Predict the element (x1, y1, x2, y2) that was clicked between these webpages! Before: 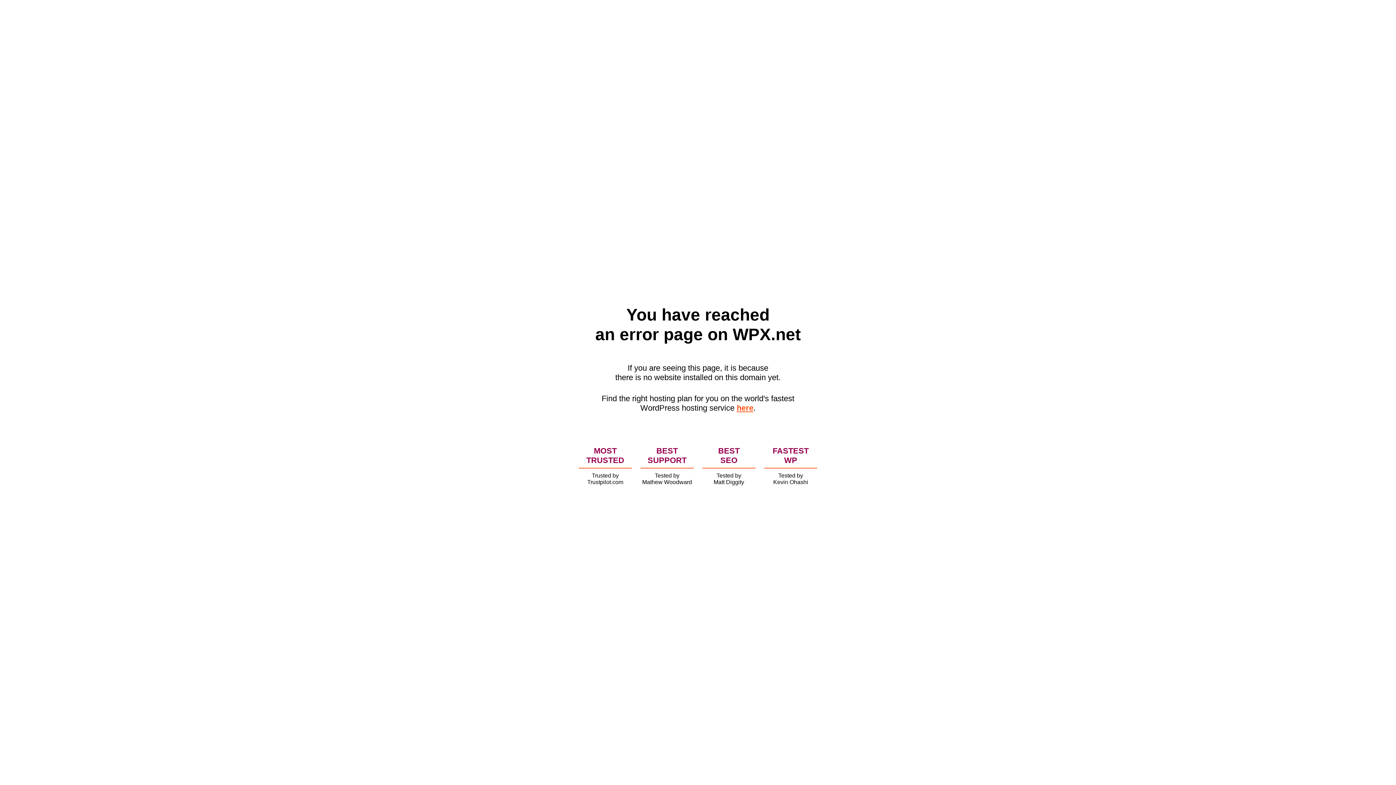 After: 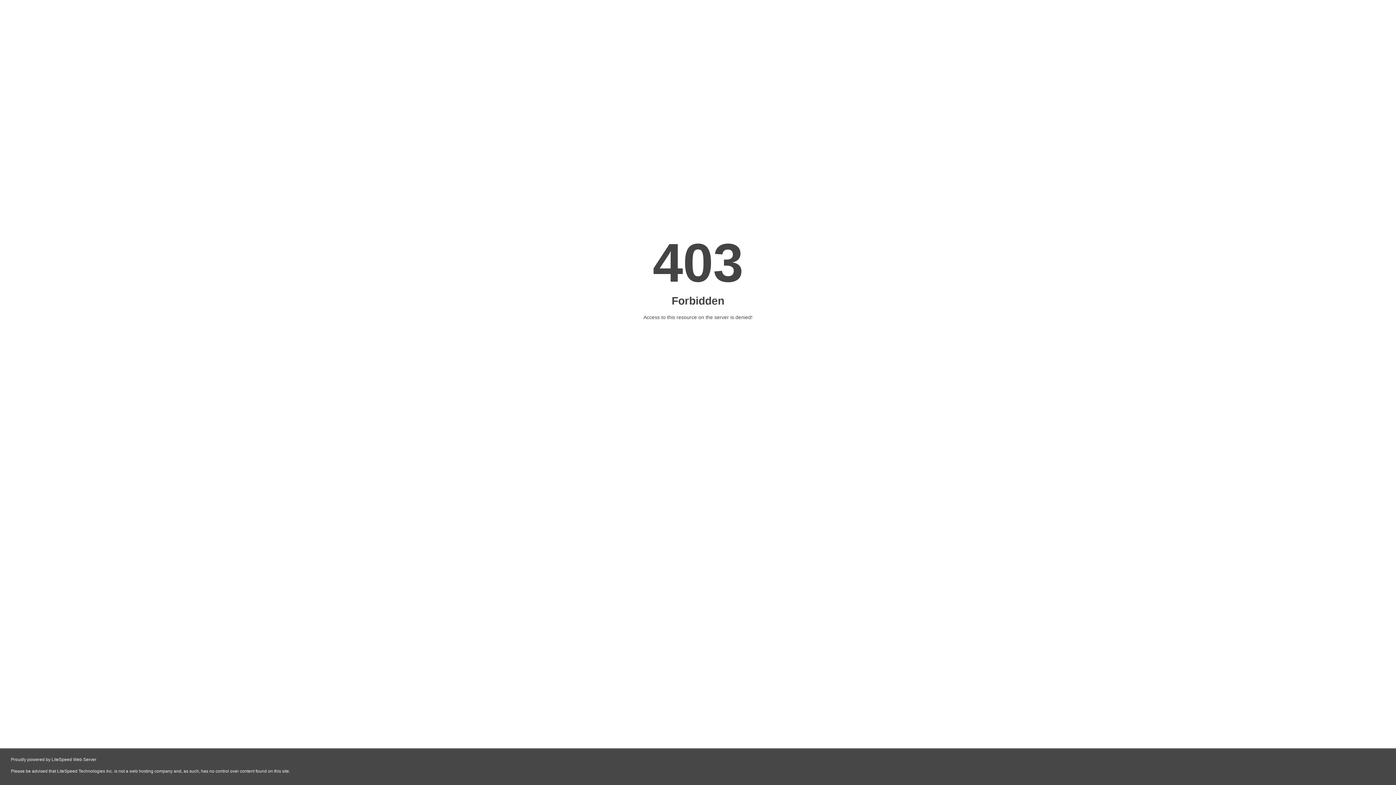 Action: bbox: (736, 403, 753, 412) label: here